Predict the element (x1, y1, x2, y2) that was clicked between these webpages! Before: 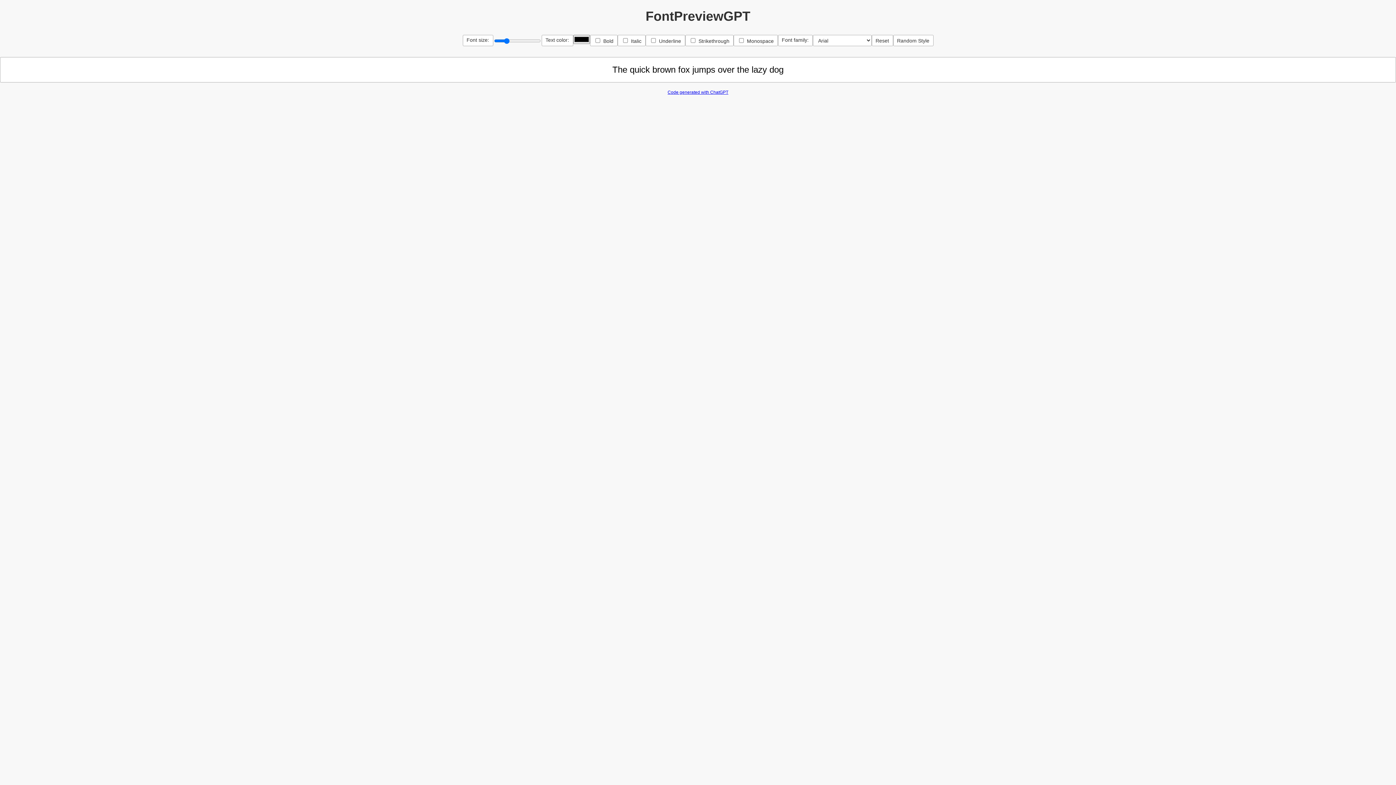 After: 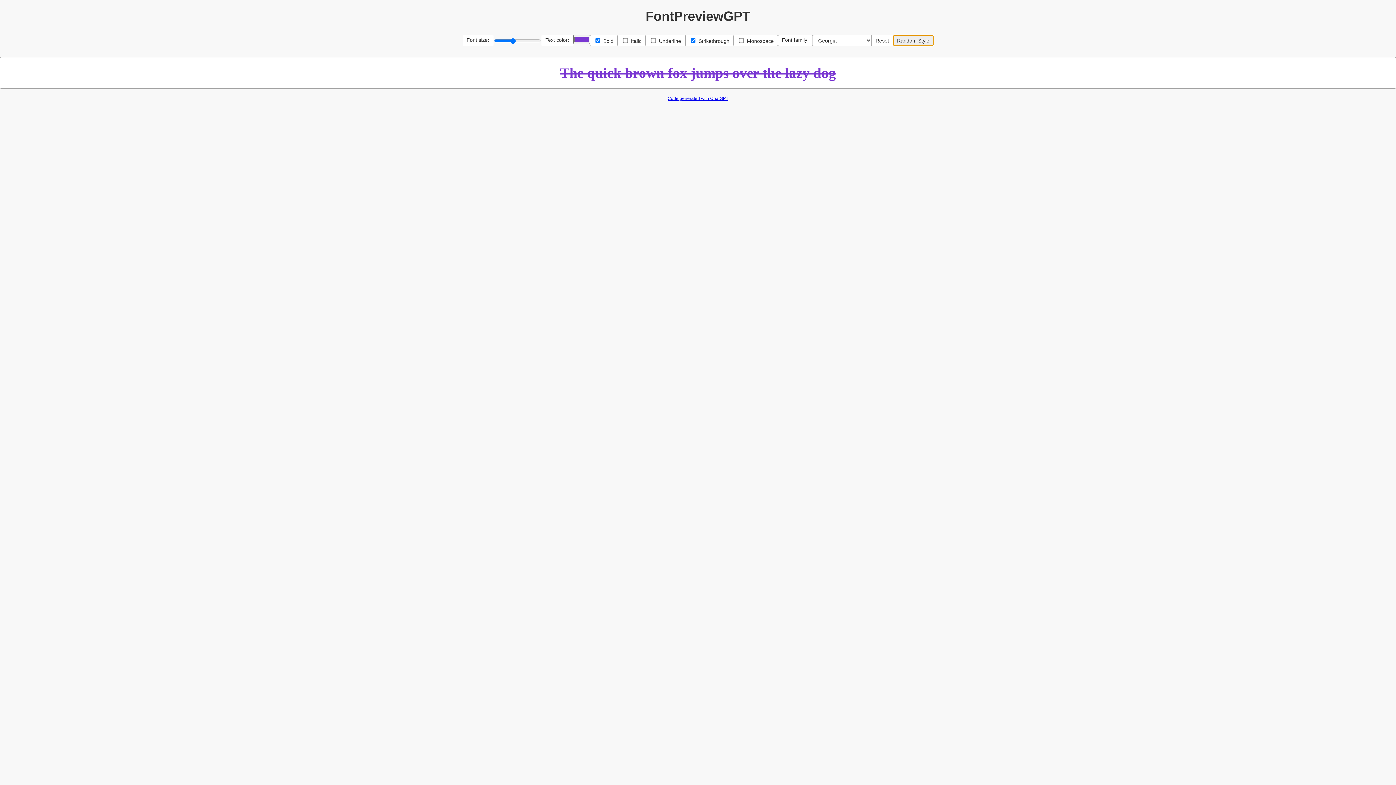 Action: label: Random Style bbox: (893, 34, 933, 46)